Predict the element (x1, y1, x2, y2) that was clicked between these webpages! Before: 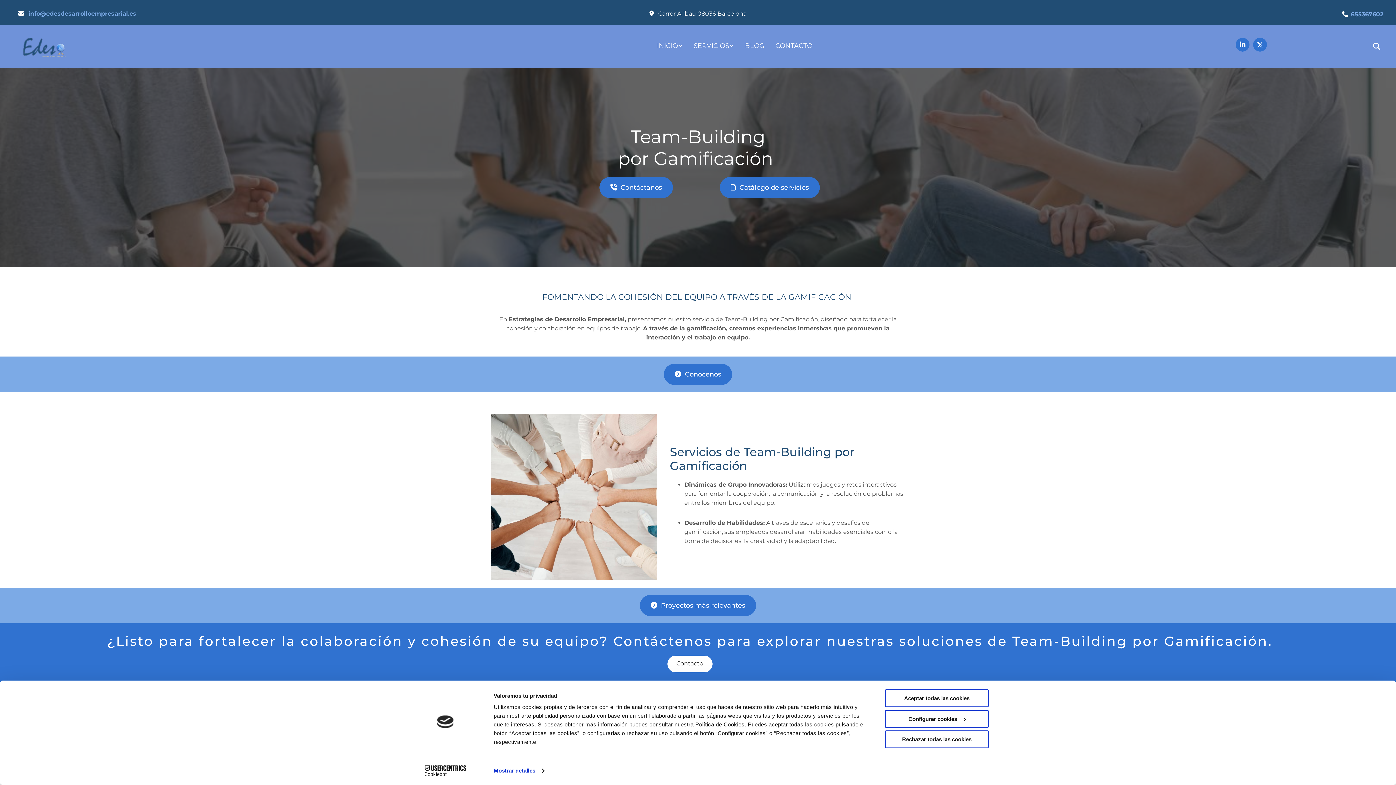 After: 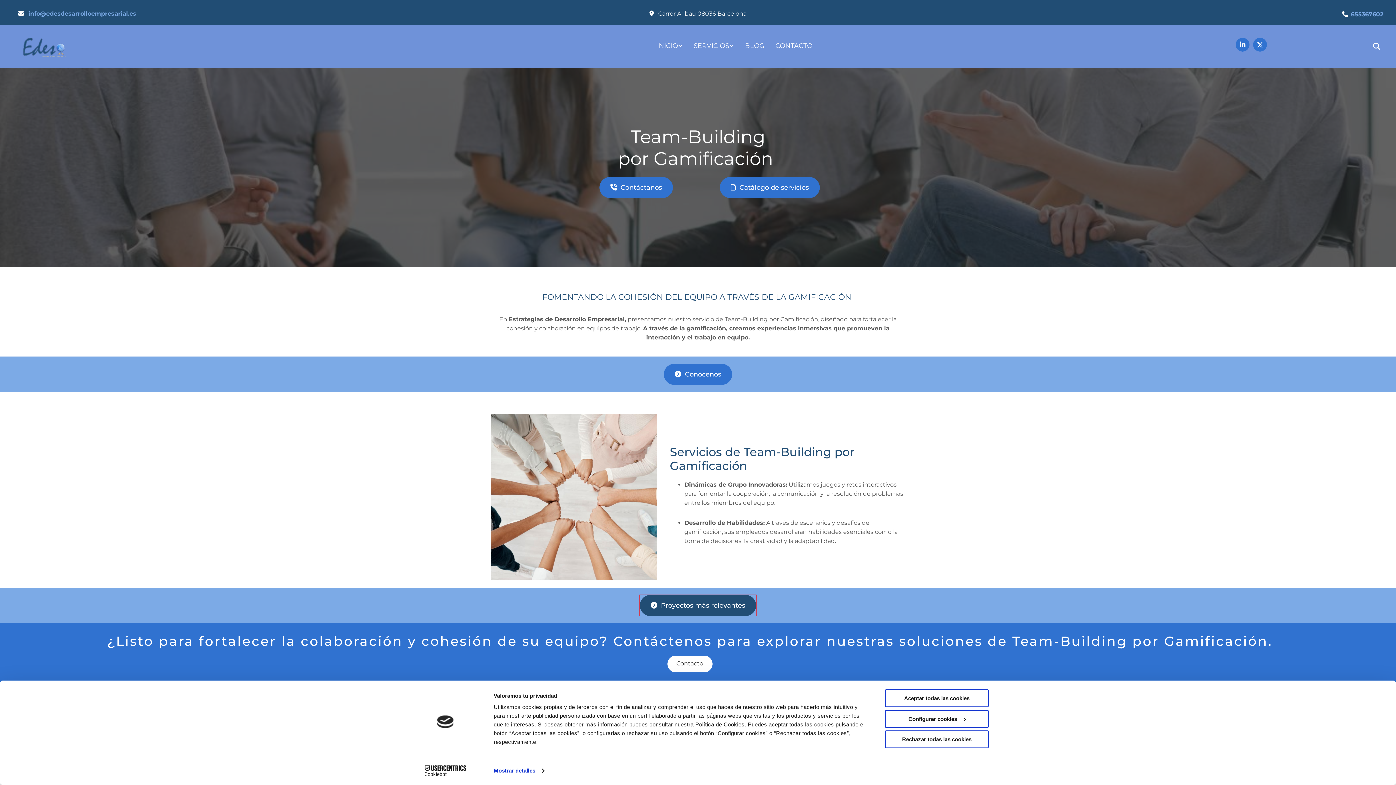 Action: label: Enlace a numero de teléfono bbox: (640, 595, 756, 616)